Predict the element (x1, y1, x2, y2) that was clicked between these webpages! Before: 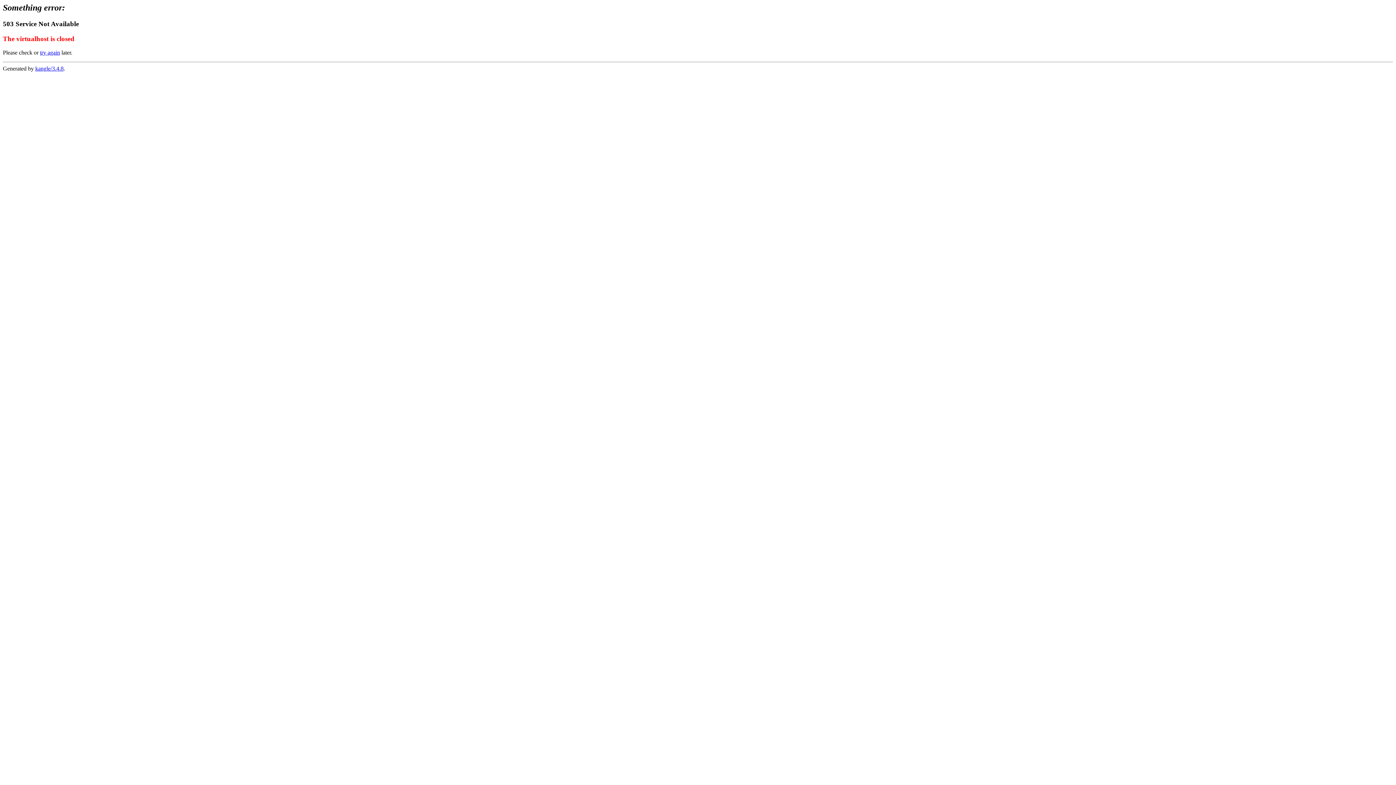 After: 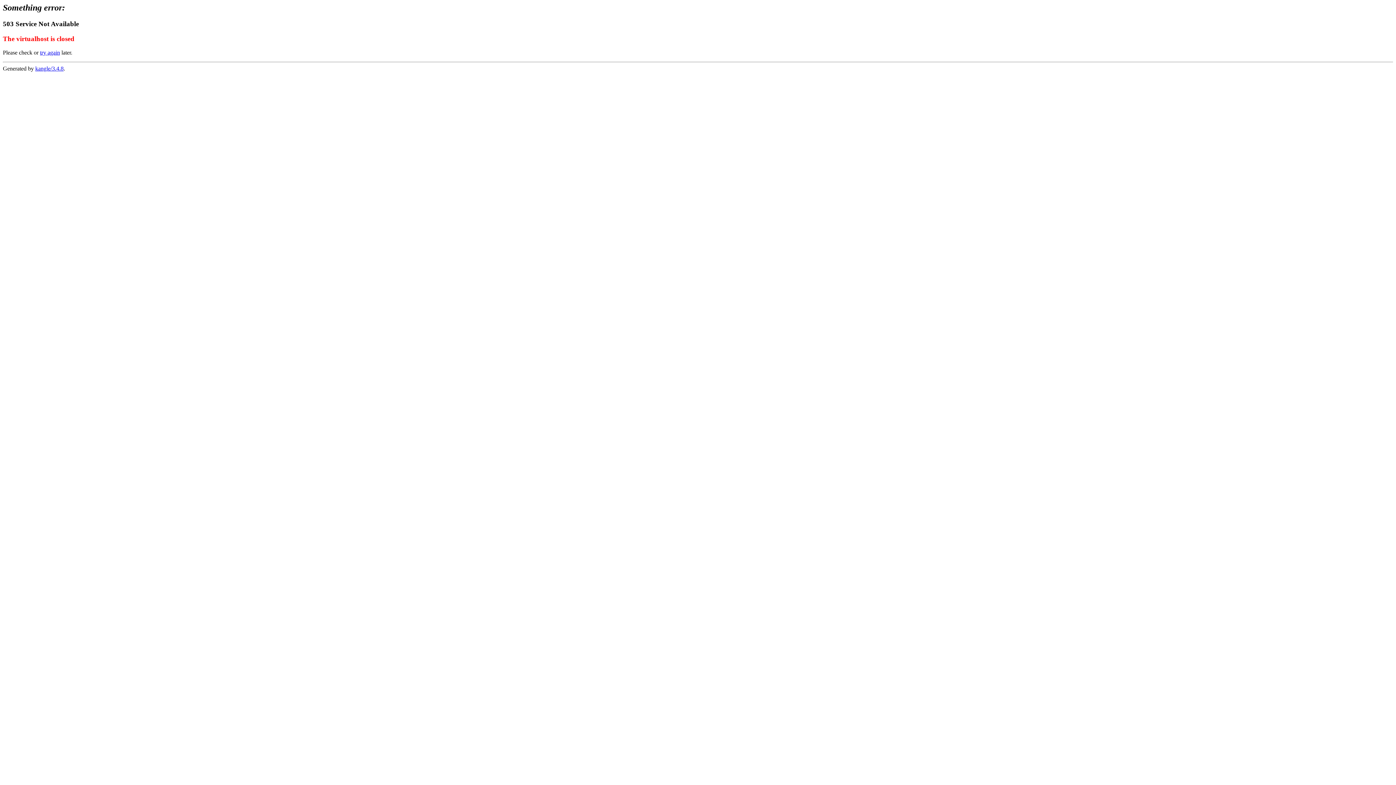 Action: bbox: (35, 65, 63, 71) label: kangle/3.4.8